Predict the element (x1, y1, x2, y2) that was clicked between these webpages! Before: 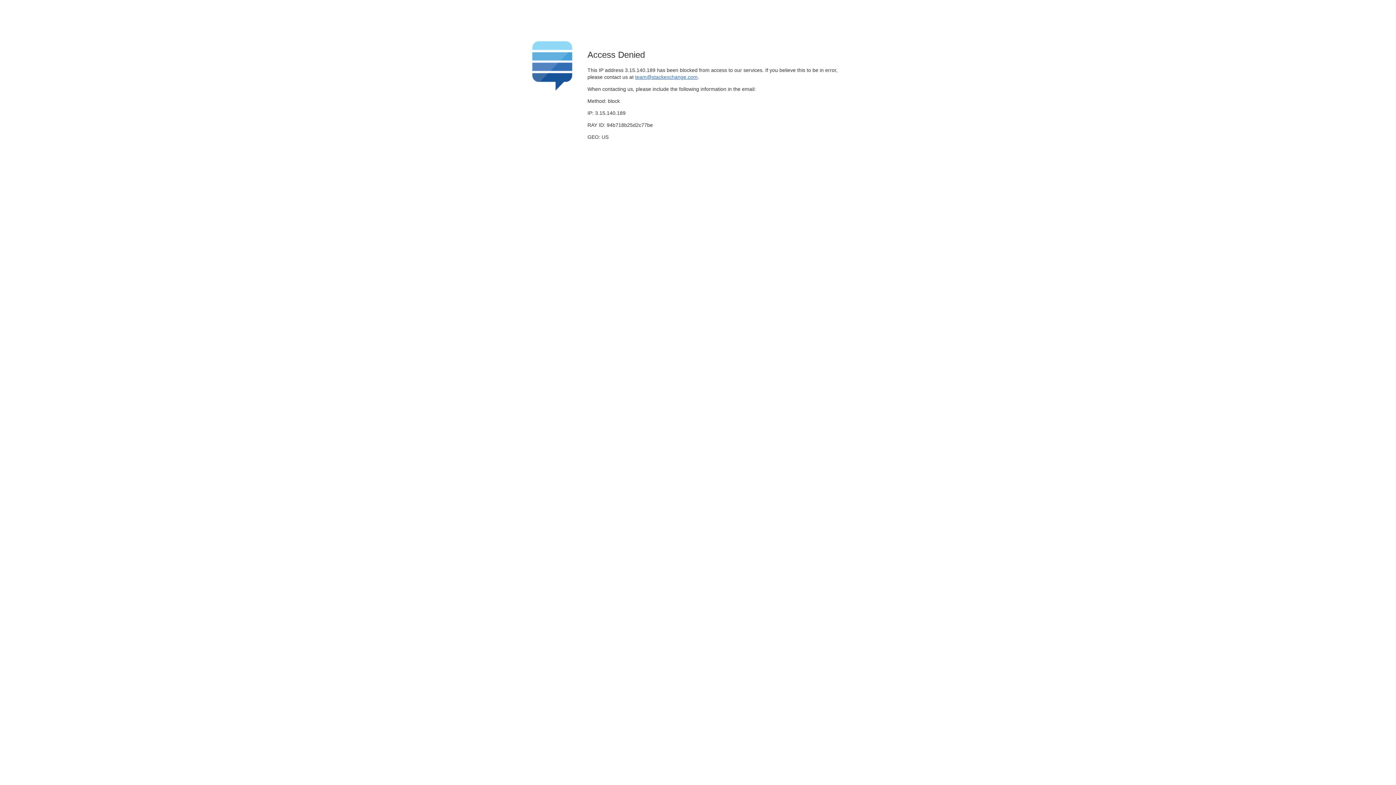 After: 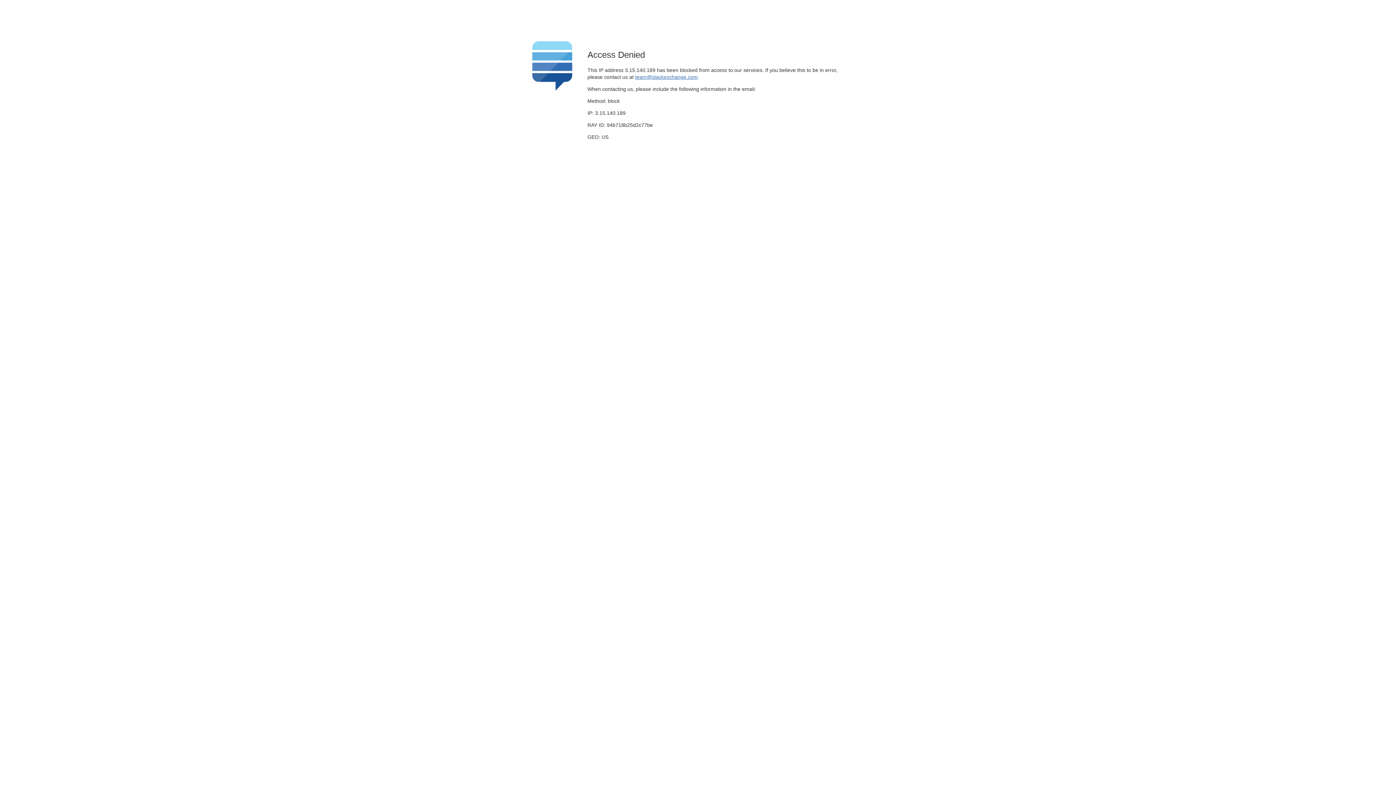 Action: label: team@stackexchange.com bbox: (635, 74, 697, 79)